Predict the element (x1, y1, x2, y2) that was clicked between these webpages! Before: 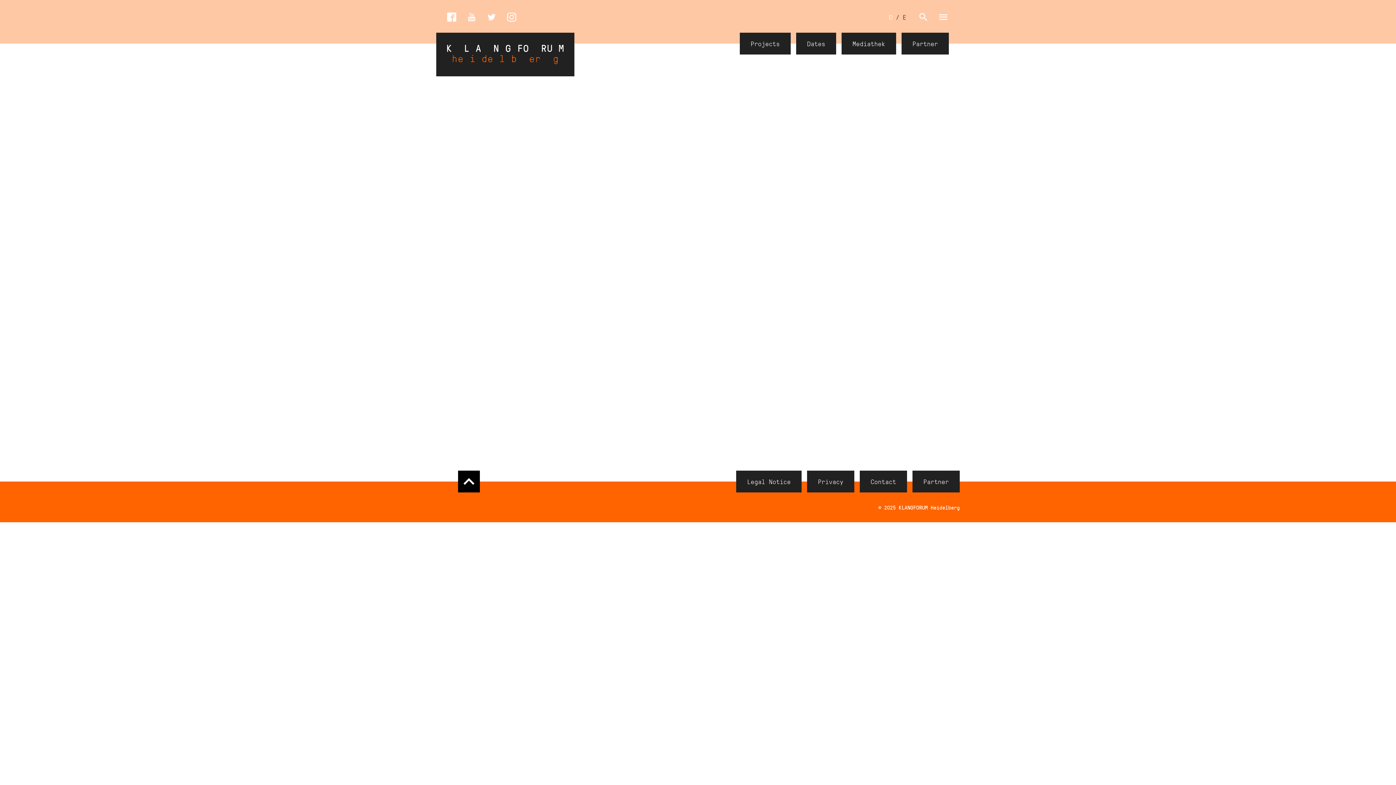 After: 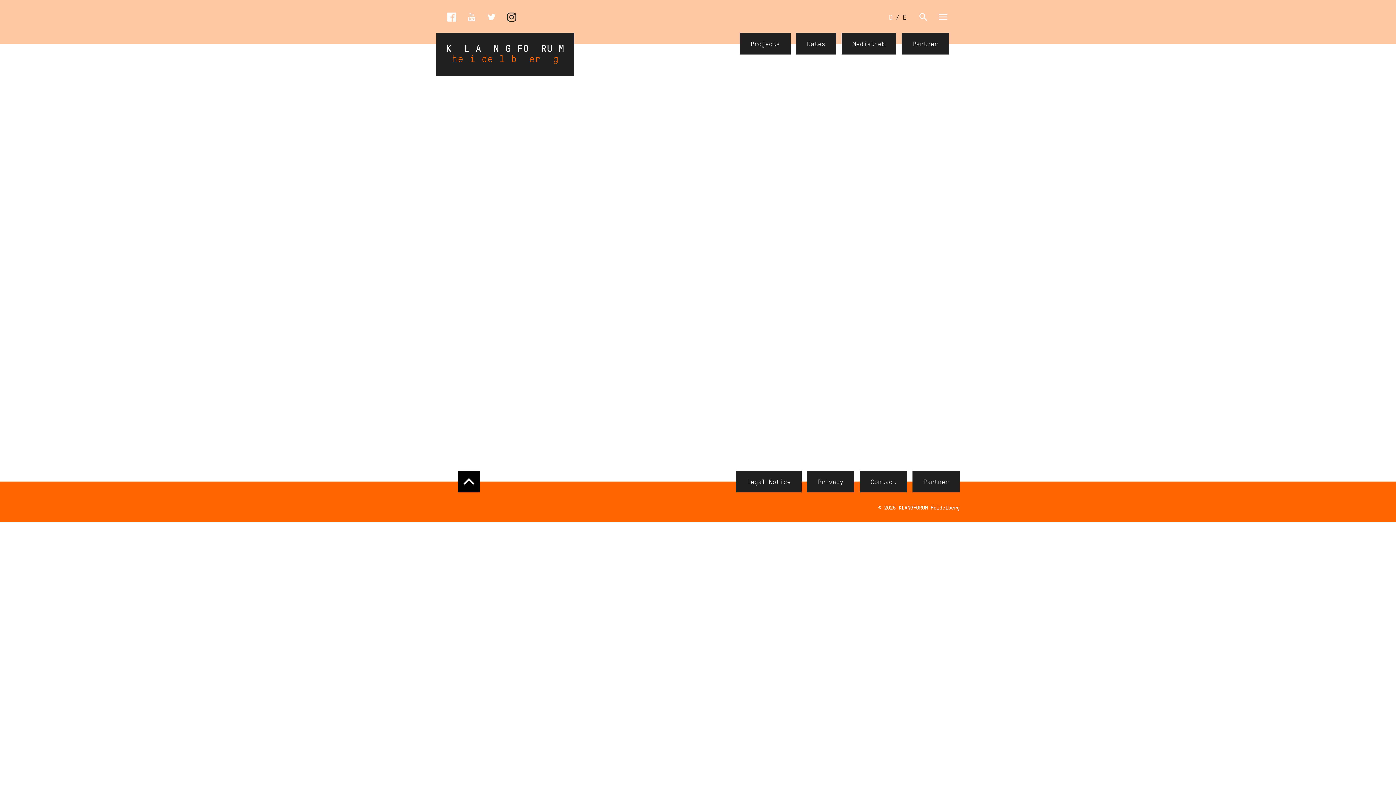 Action: bbox: (503, 9, 520, 25)